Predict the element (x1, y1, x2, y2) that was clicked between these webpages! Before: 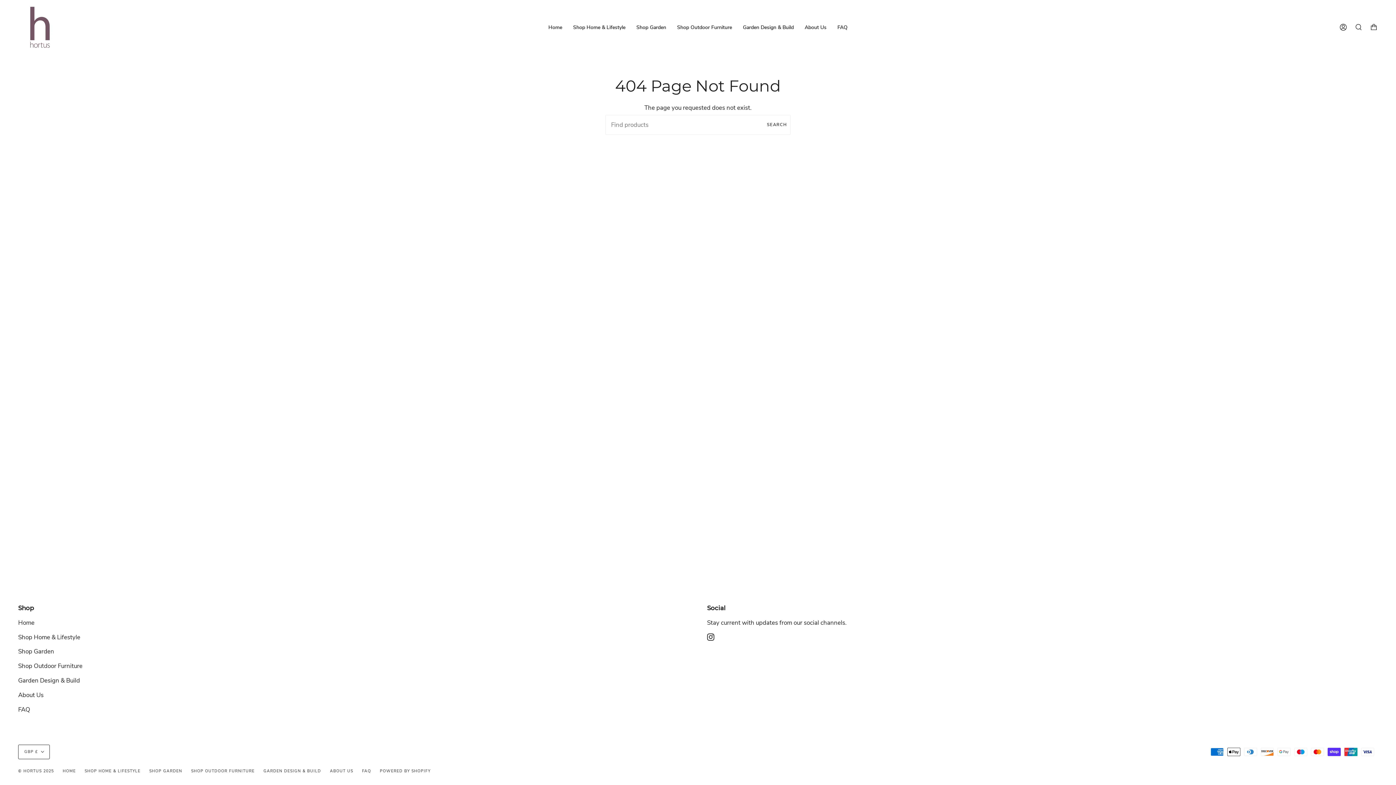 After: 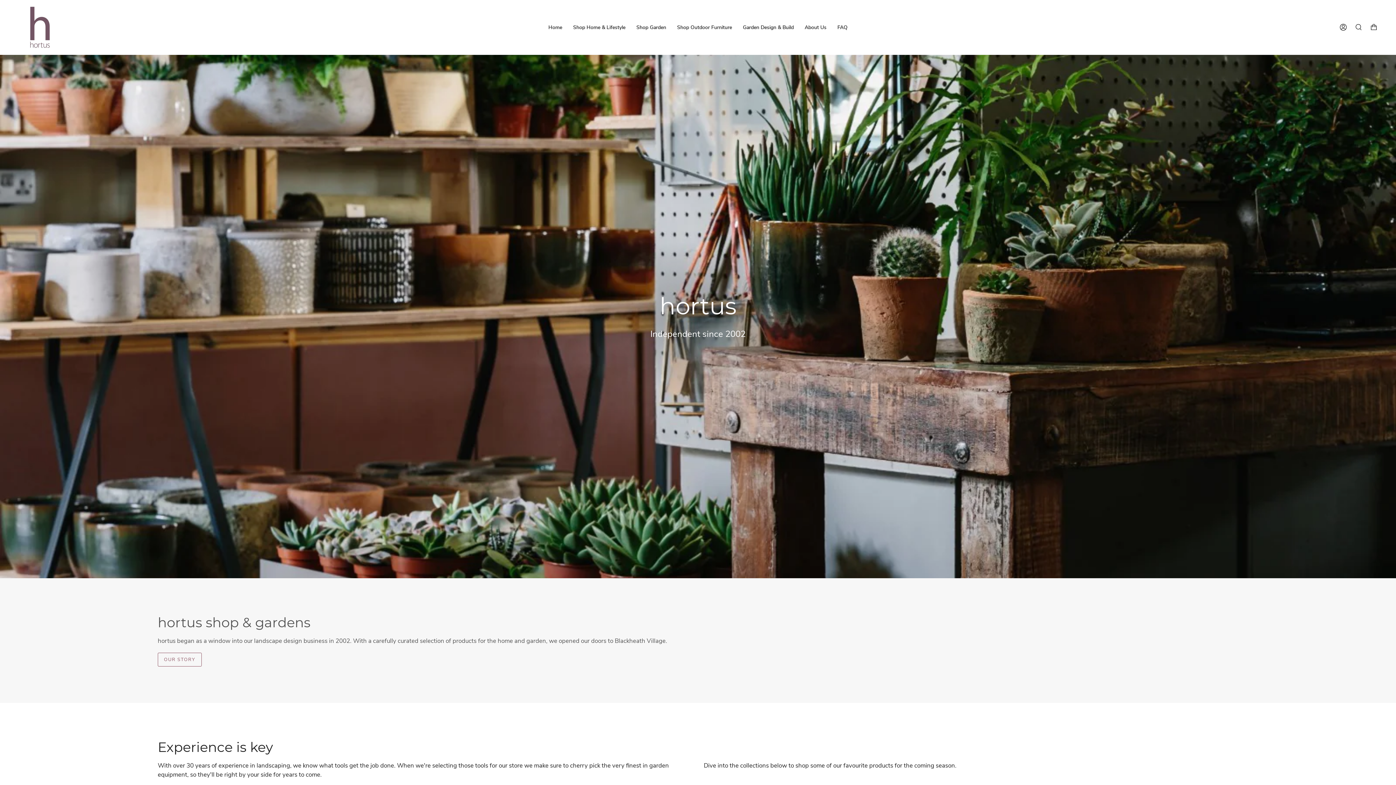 Action: label: Home bbox: (18, 618, 34, 627)